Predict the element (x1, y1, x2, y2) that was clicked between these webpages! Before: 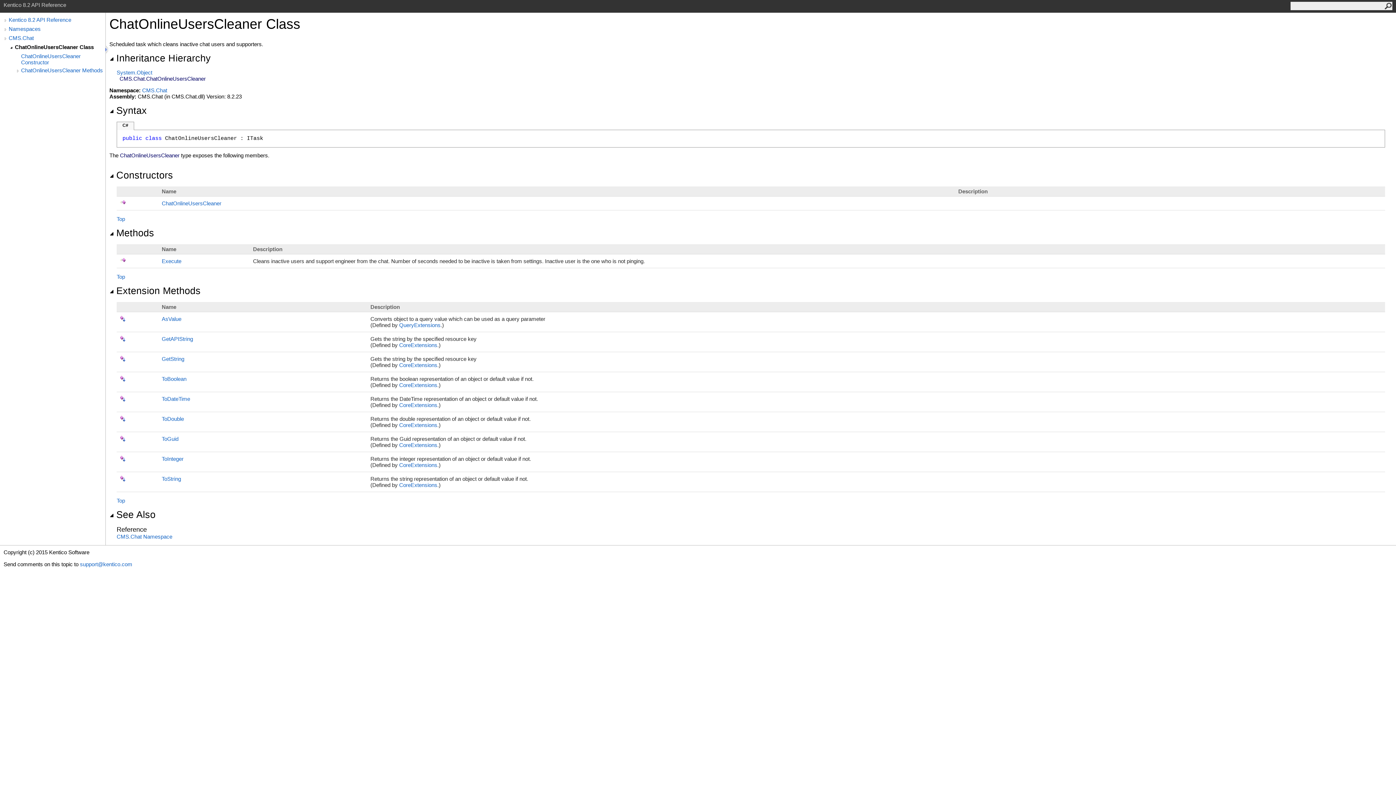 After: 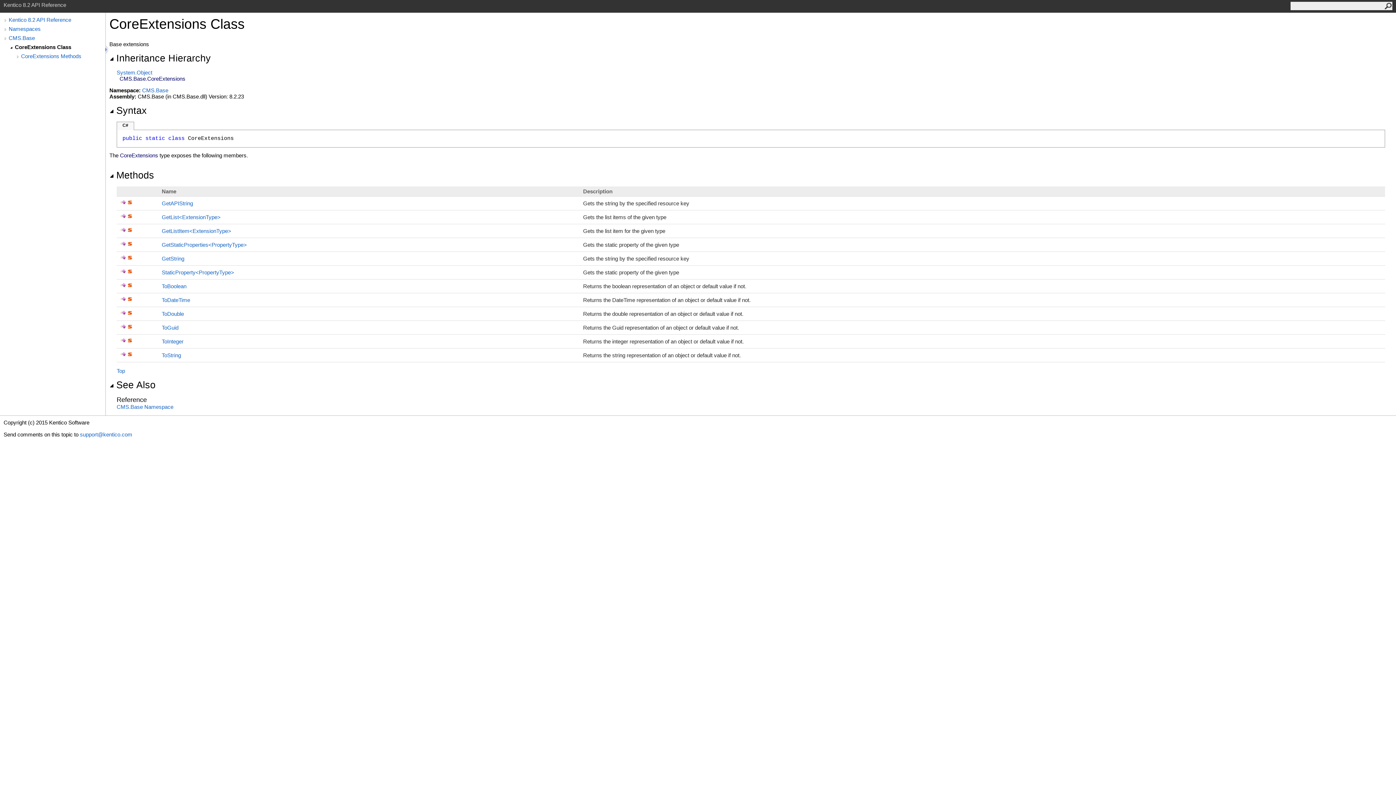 Action: label: CoreExtensions bbox: (399, 362, 437, 368)